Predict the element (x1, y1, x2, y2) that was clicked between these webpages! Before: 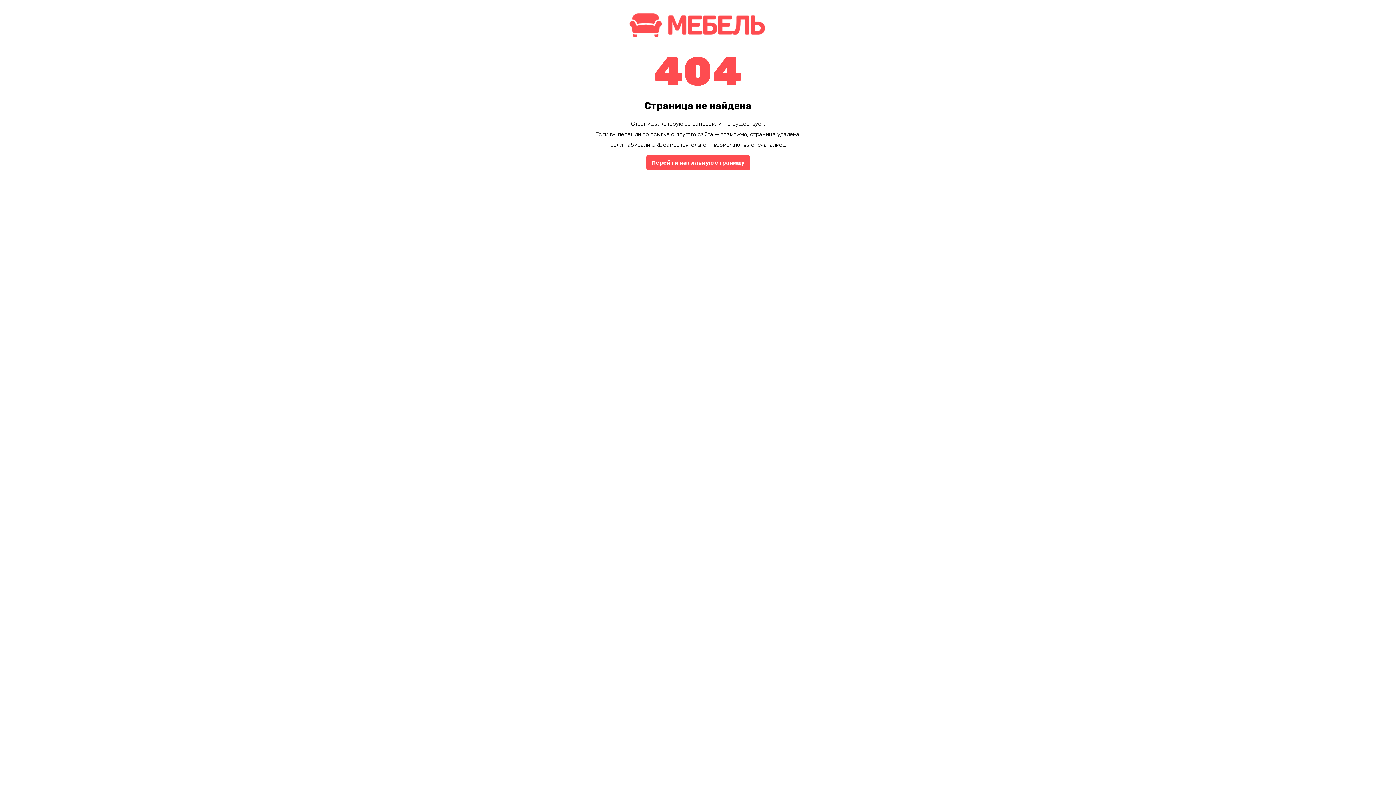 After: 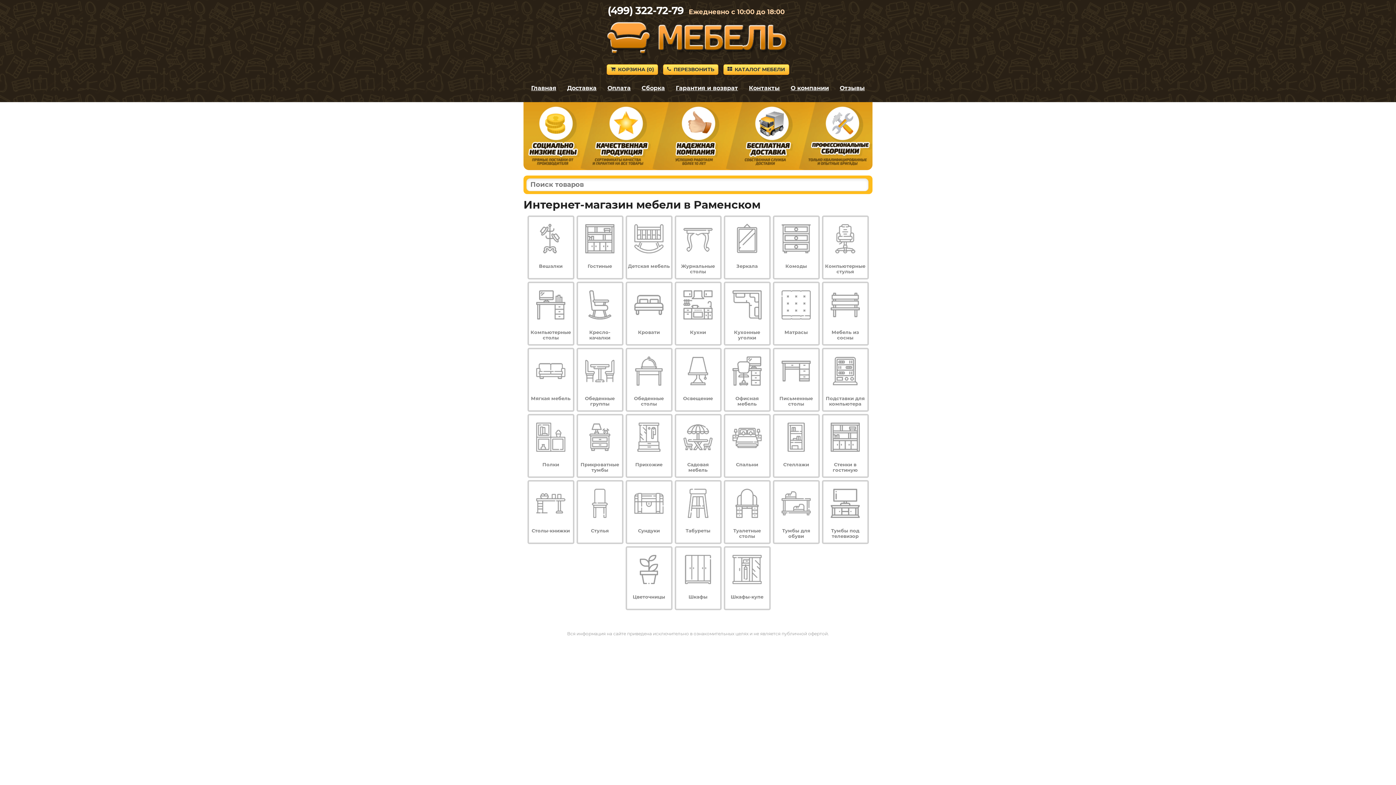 Action: bbox: (625, 34, 770, 41)